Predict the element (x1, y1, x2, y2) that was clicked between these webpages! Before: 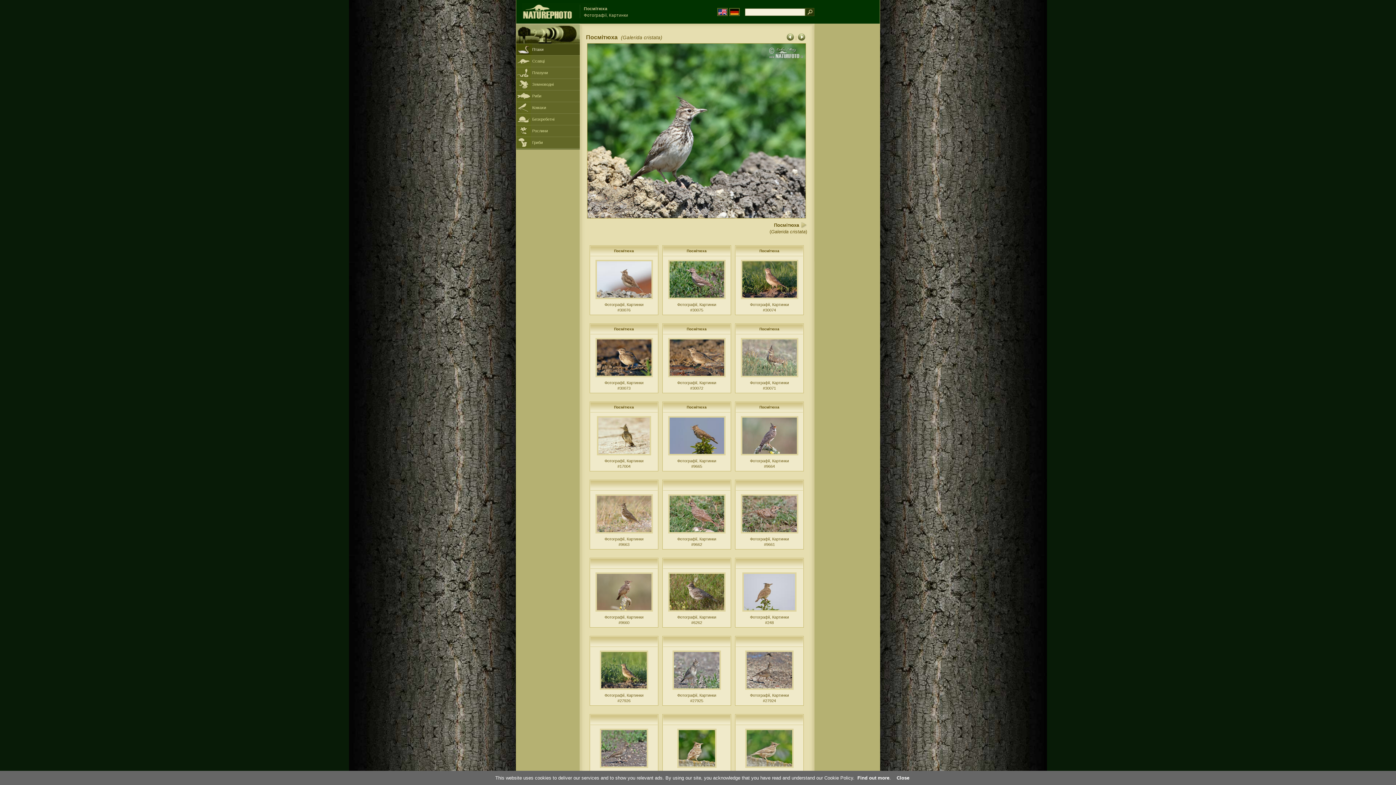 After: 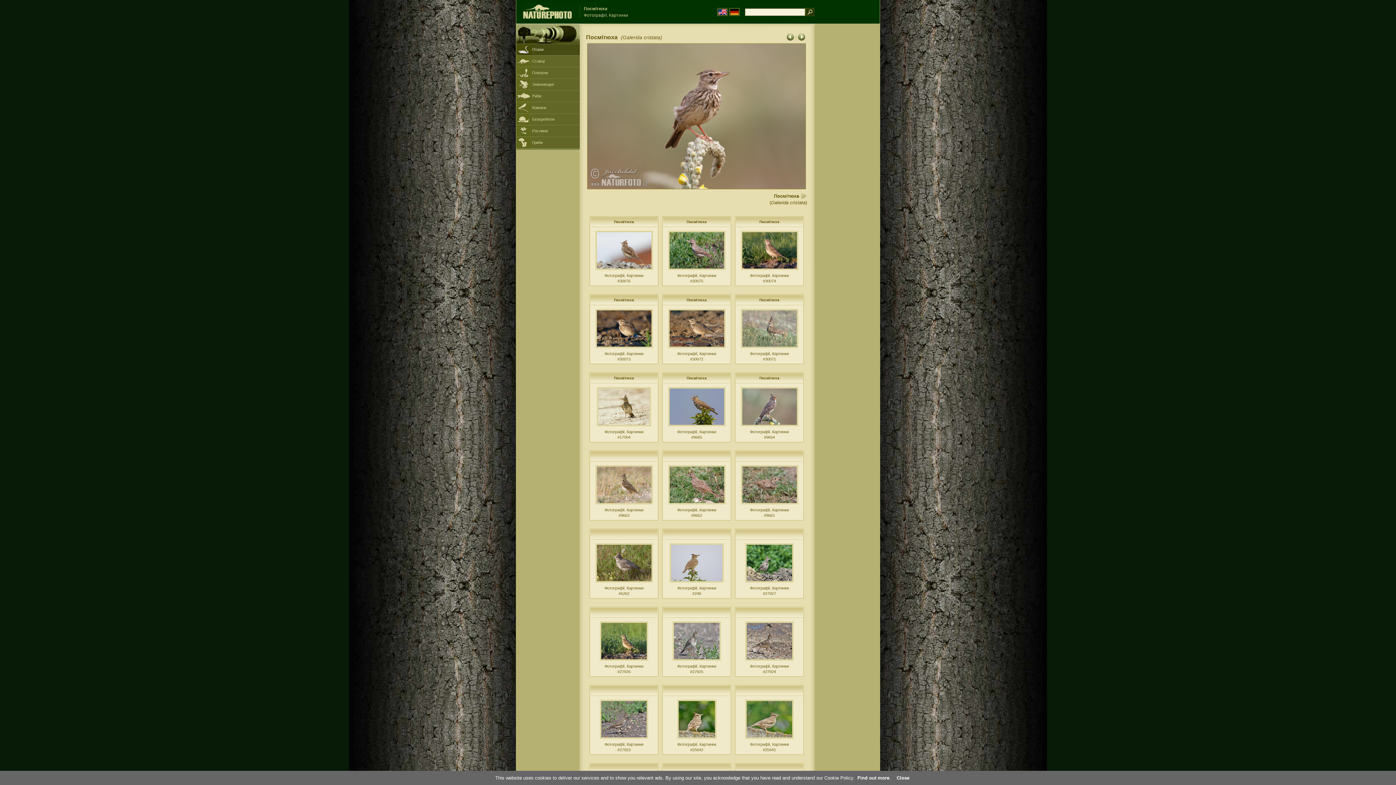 Action: bbox: (595, 609, 652, 613)